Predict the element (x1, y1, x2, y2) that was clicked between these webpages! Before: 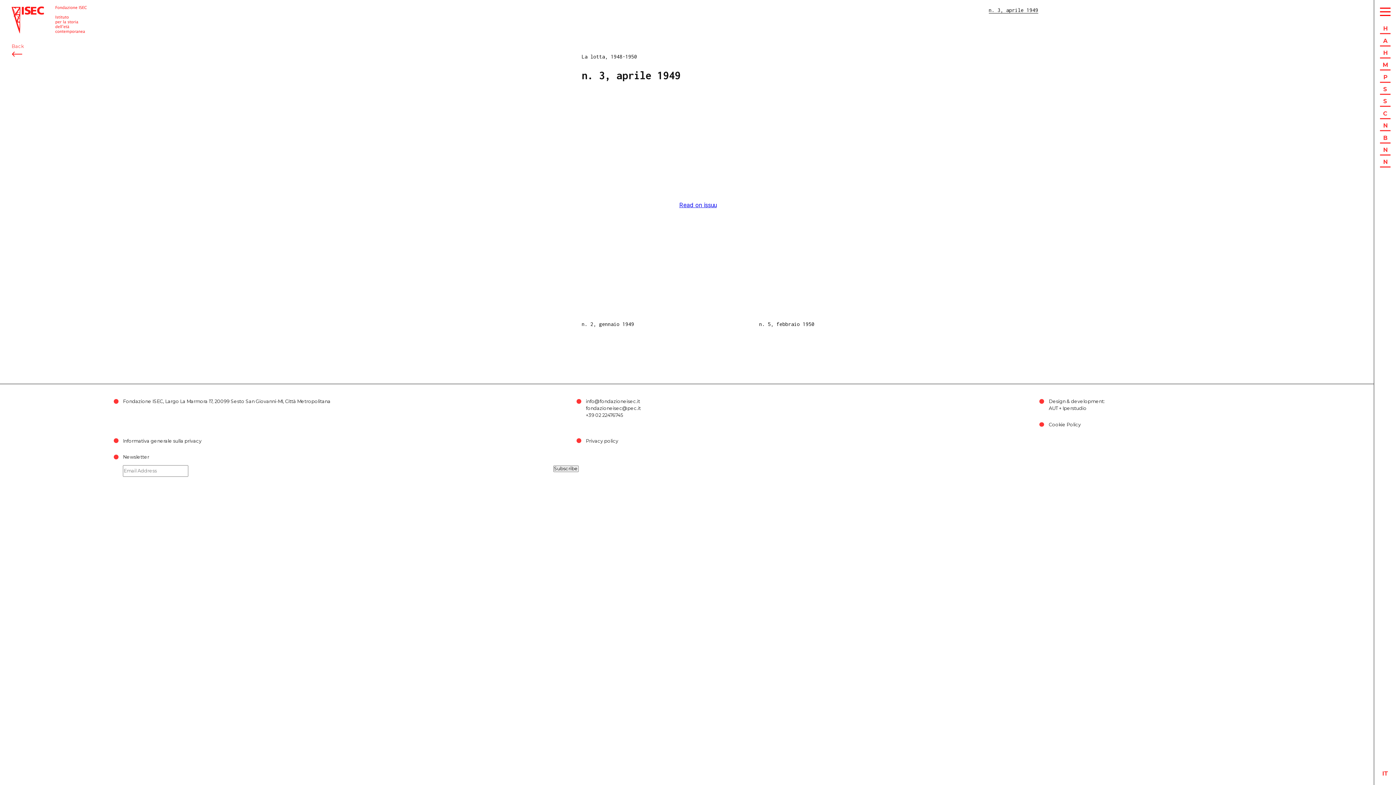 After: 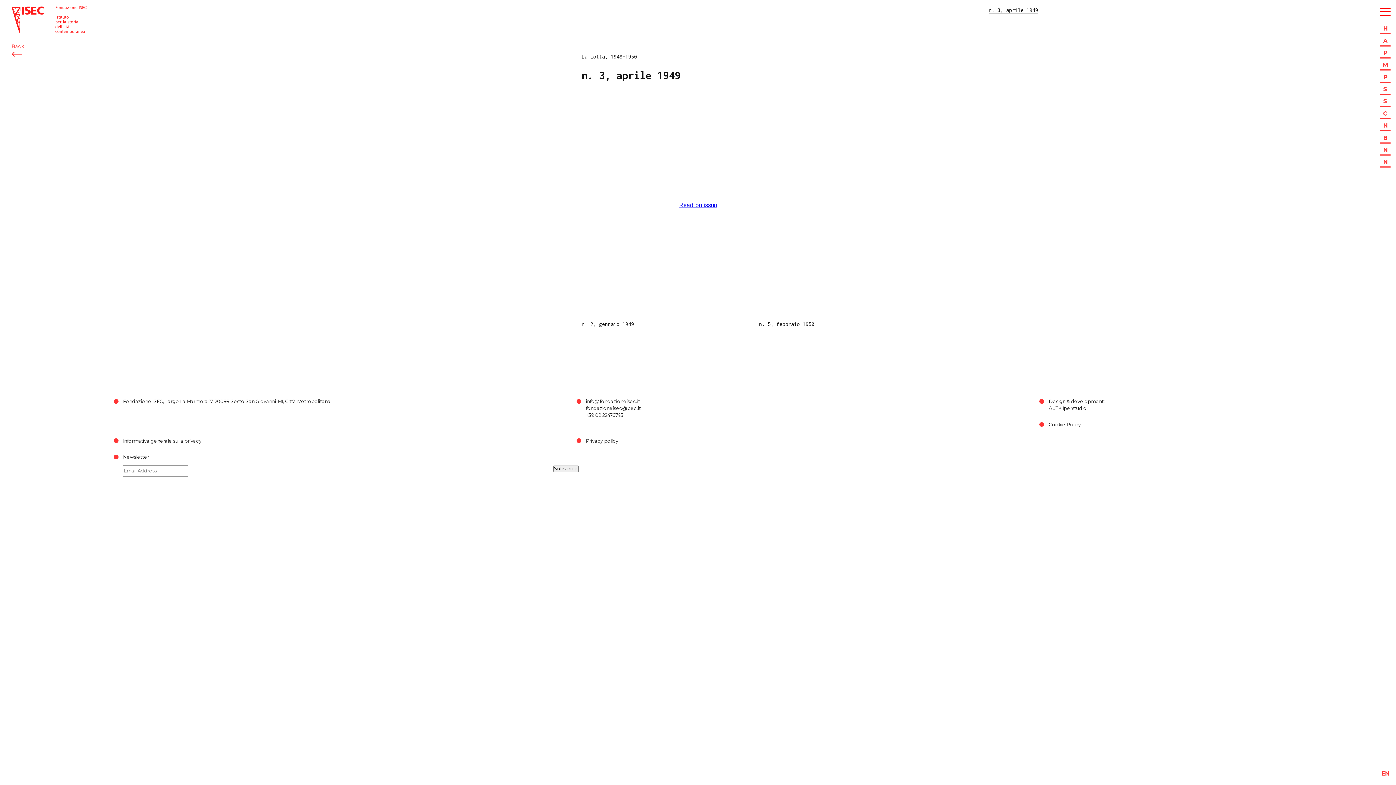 Action: label: IT bbox: (1382, 770, 1389, 777)